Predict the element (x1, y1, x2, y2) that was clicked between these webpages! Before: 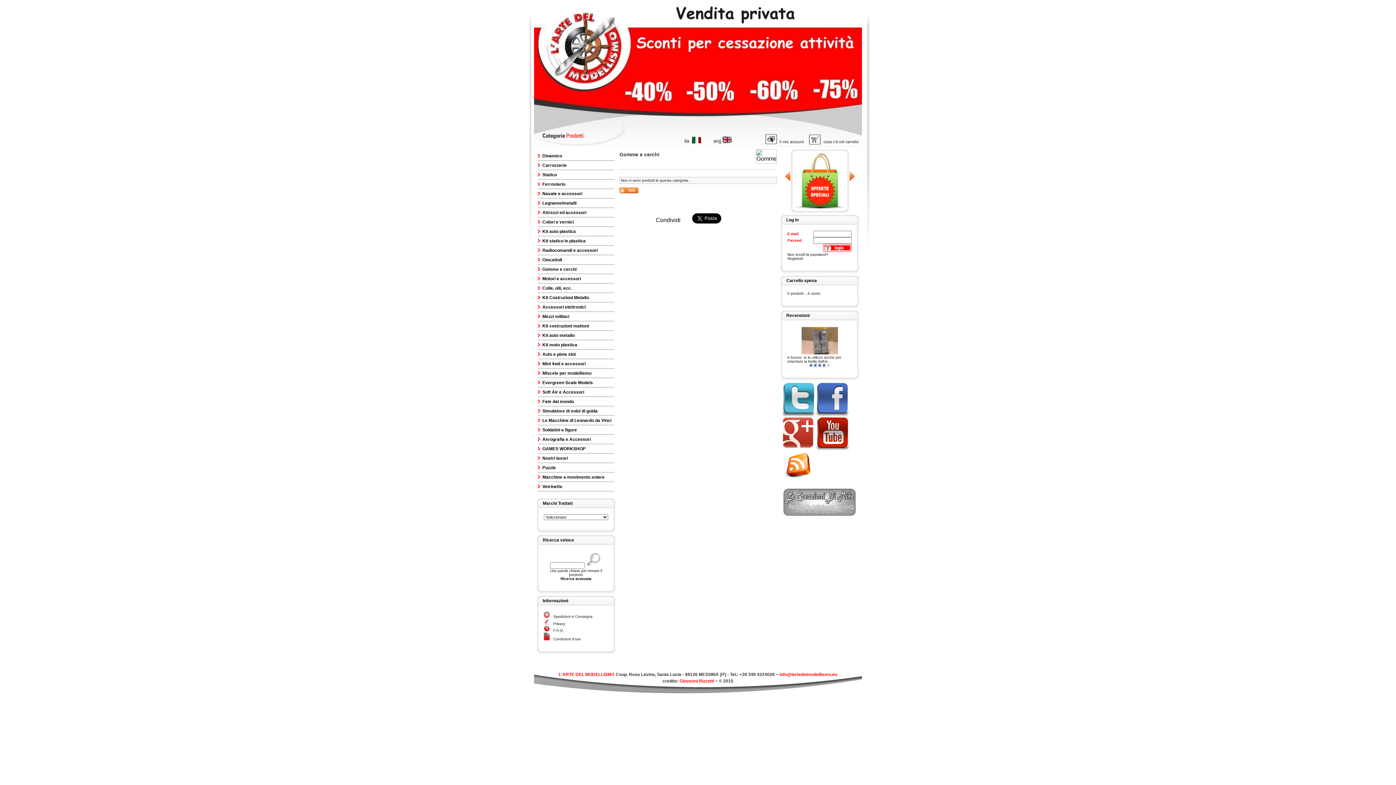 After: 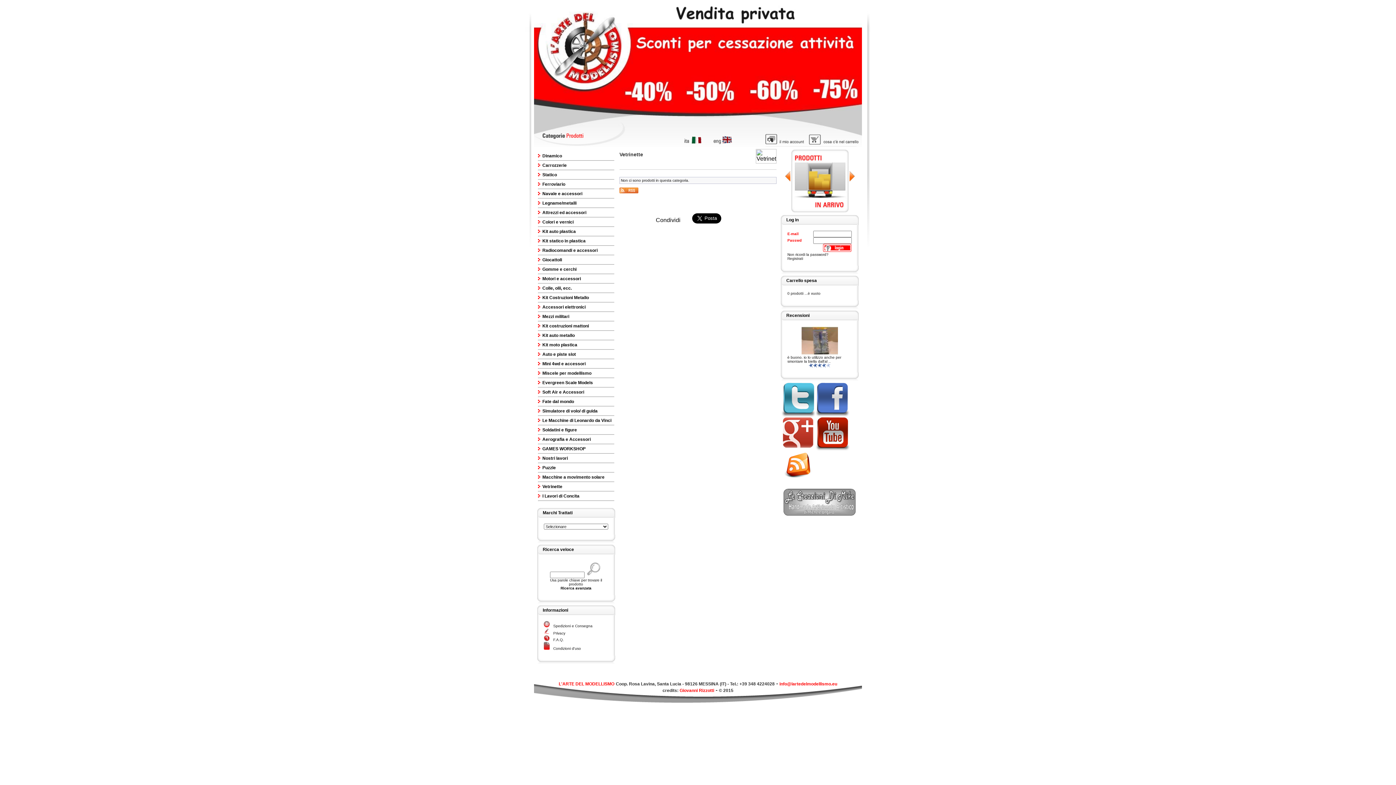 Action: bbox: (542, 484, 562, 489) label: Vetrinette